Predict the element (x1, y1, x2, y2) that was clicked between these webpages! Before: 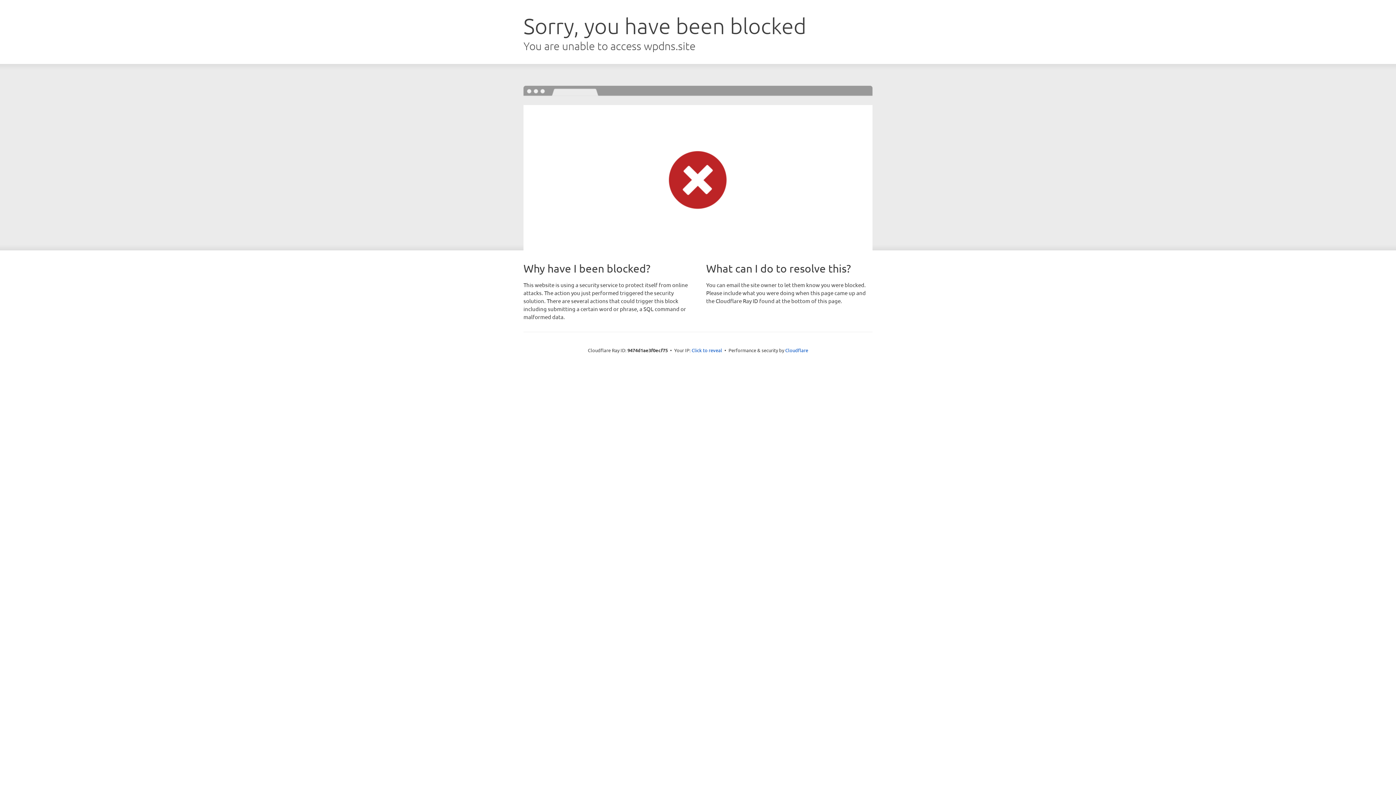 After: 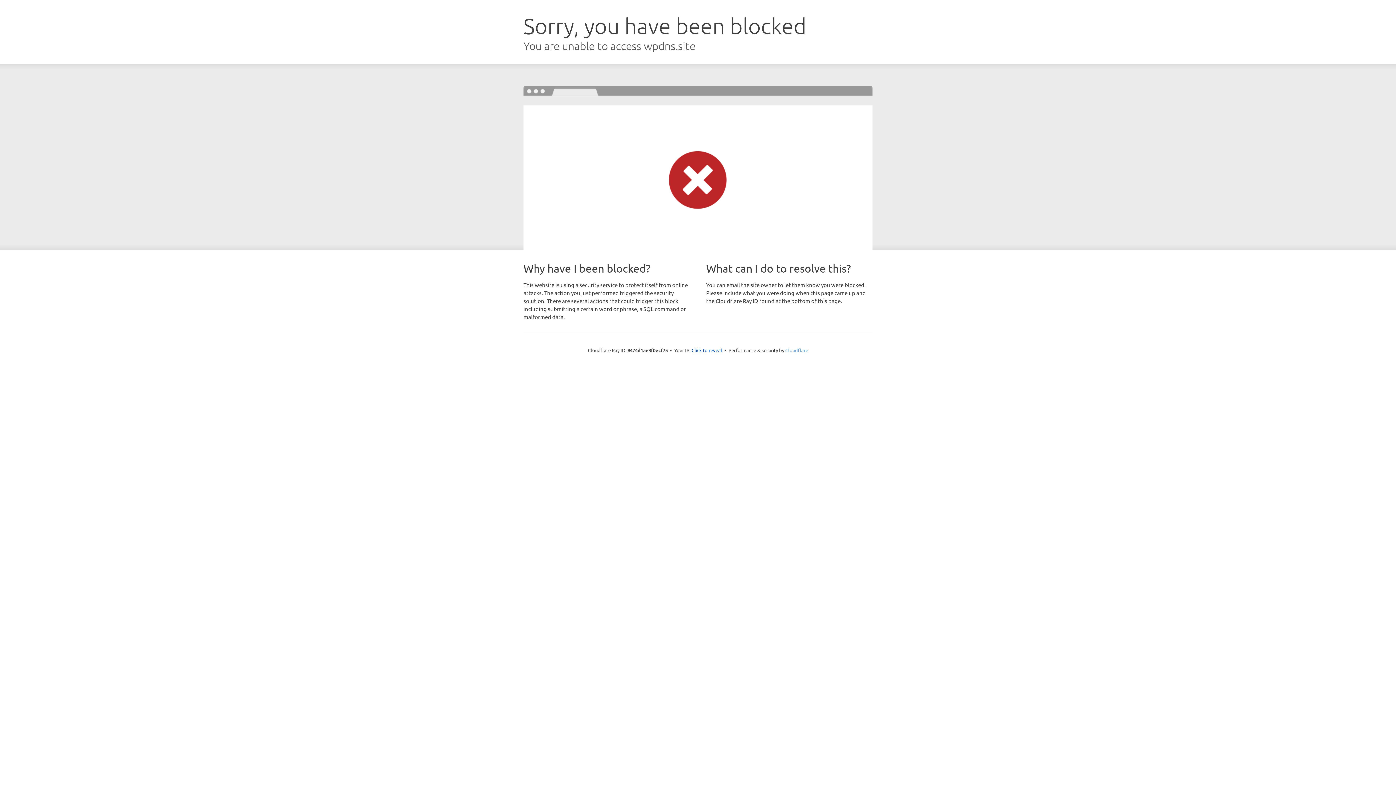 Action: bbox: (785, 347, 808, 353) label: Cloudflare